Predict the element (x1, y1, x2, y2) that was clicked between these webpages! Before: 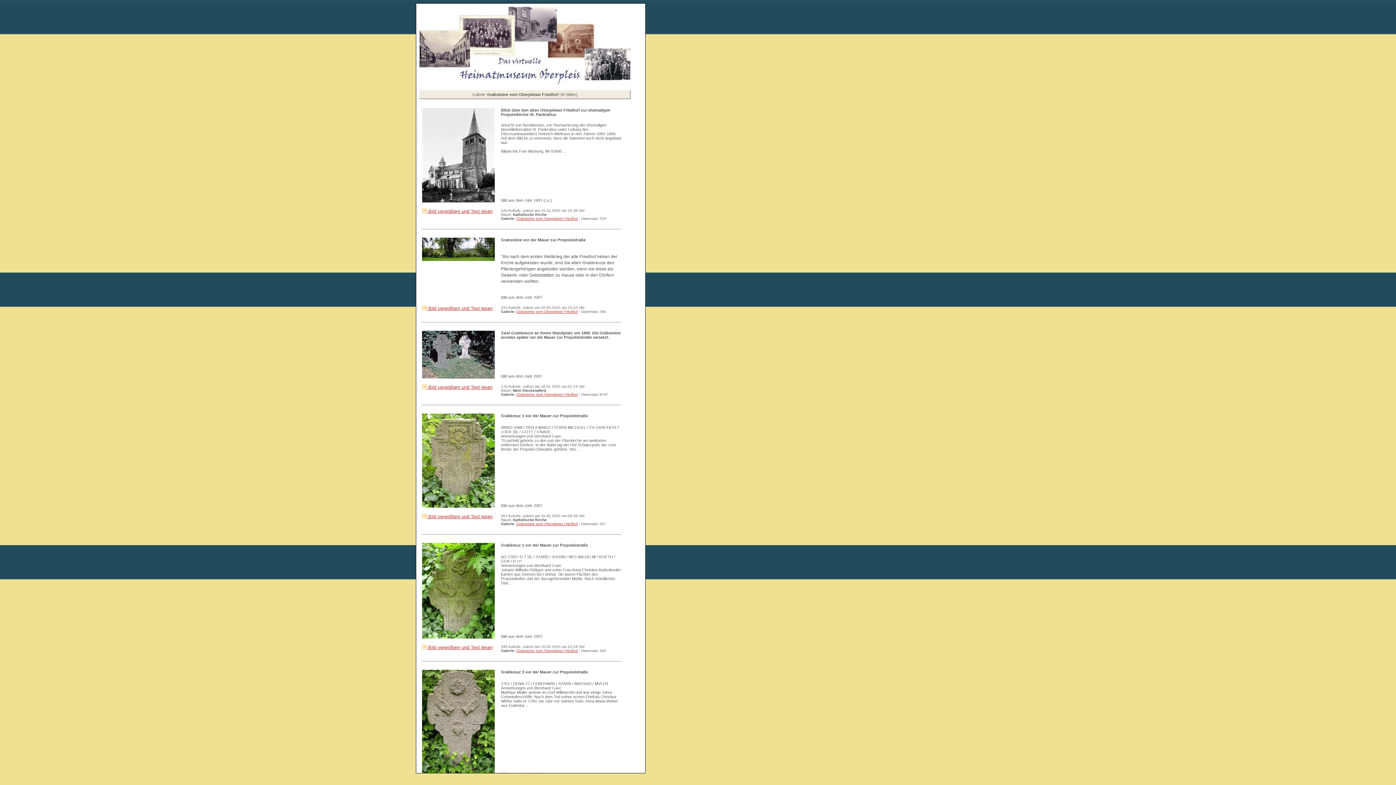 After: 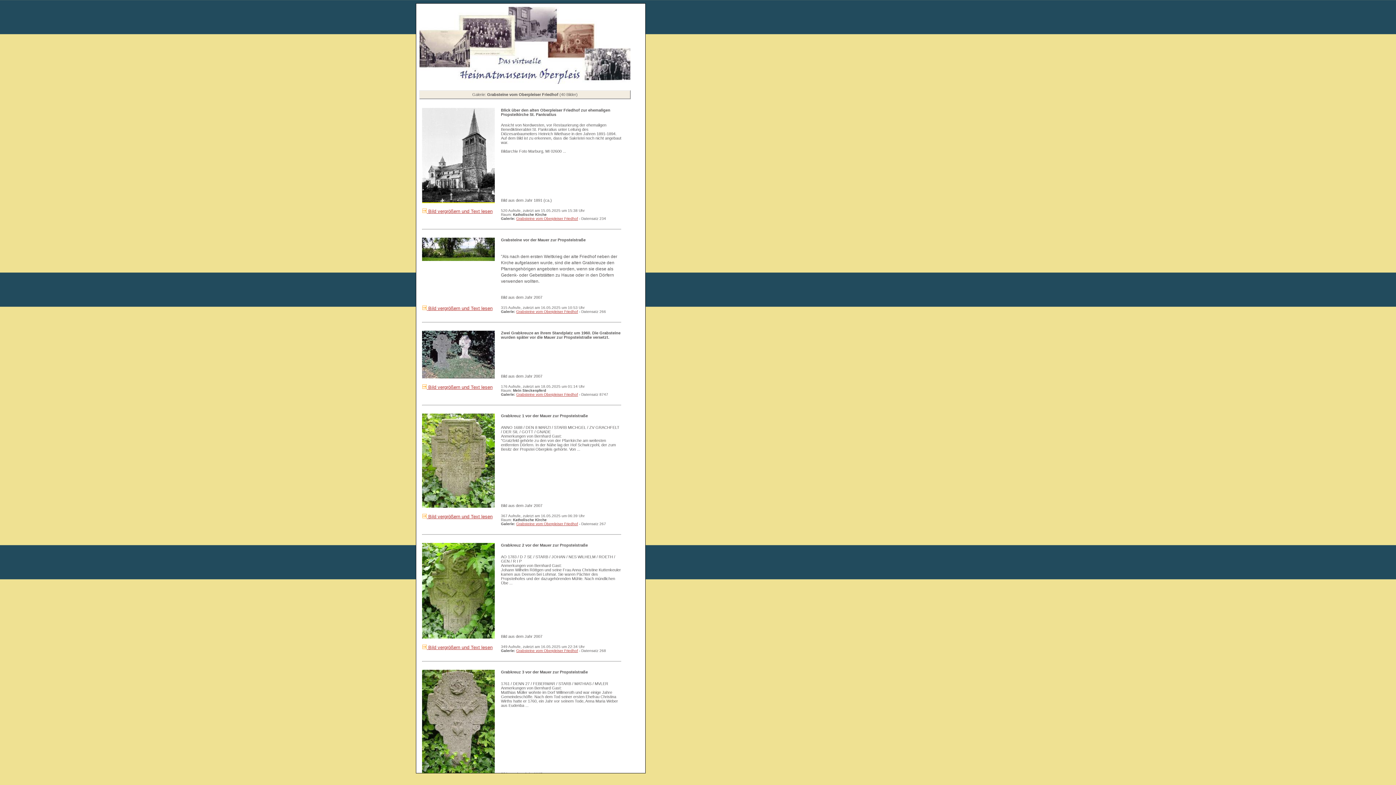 Action: bbox: (422, 198, 494, 203)